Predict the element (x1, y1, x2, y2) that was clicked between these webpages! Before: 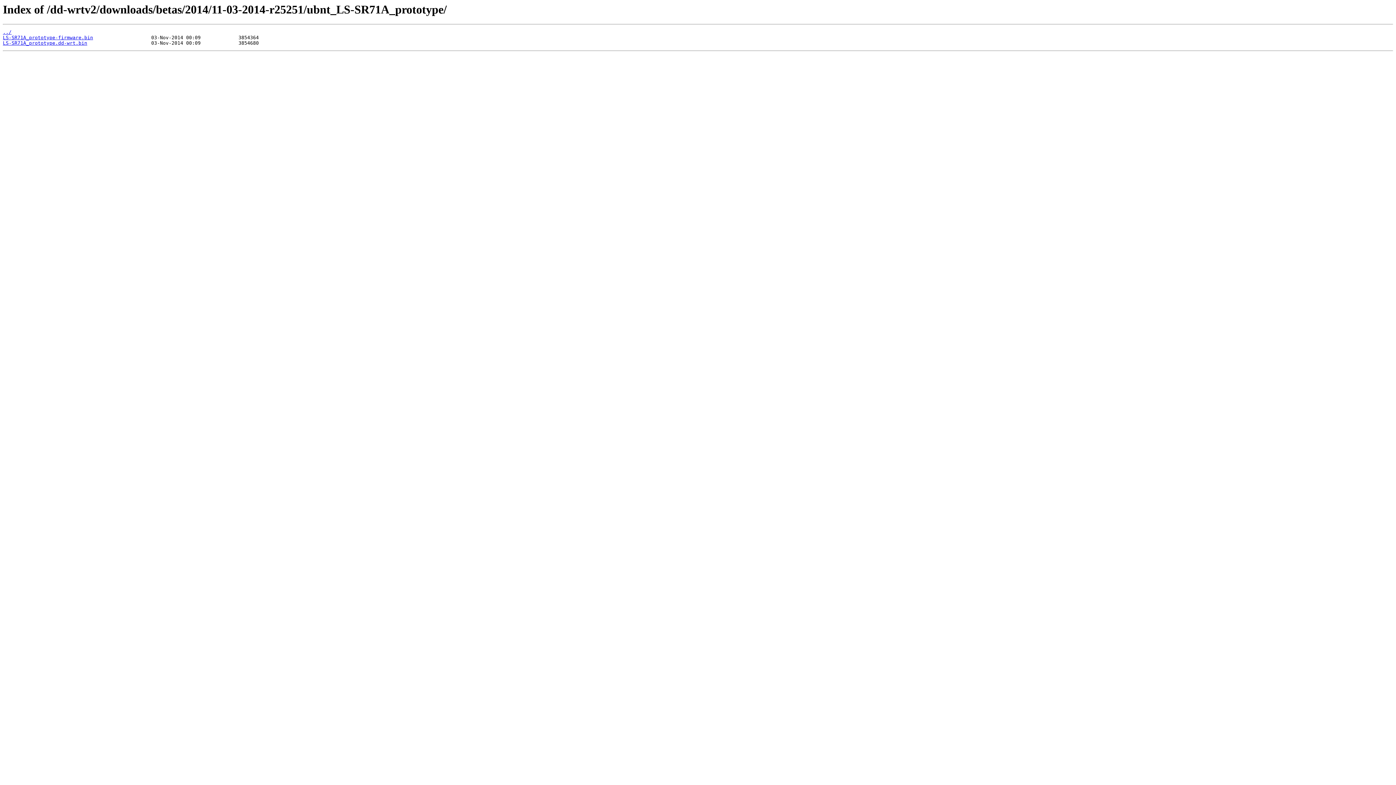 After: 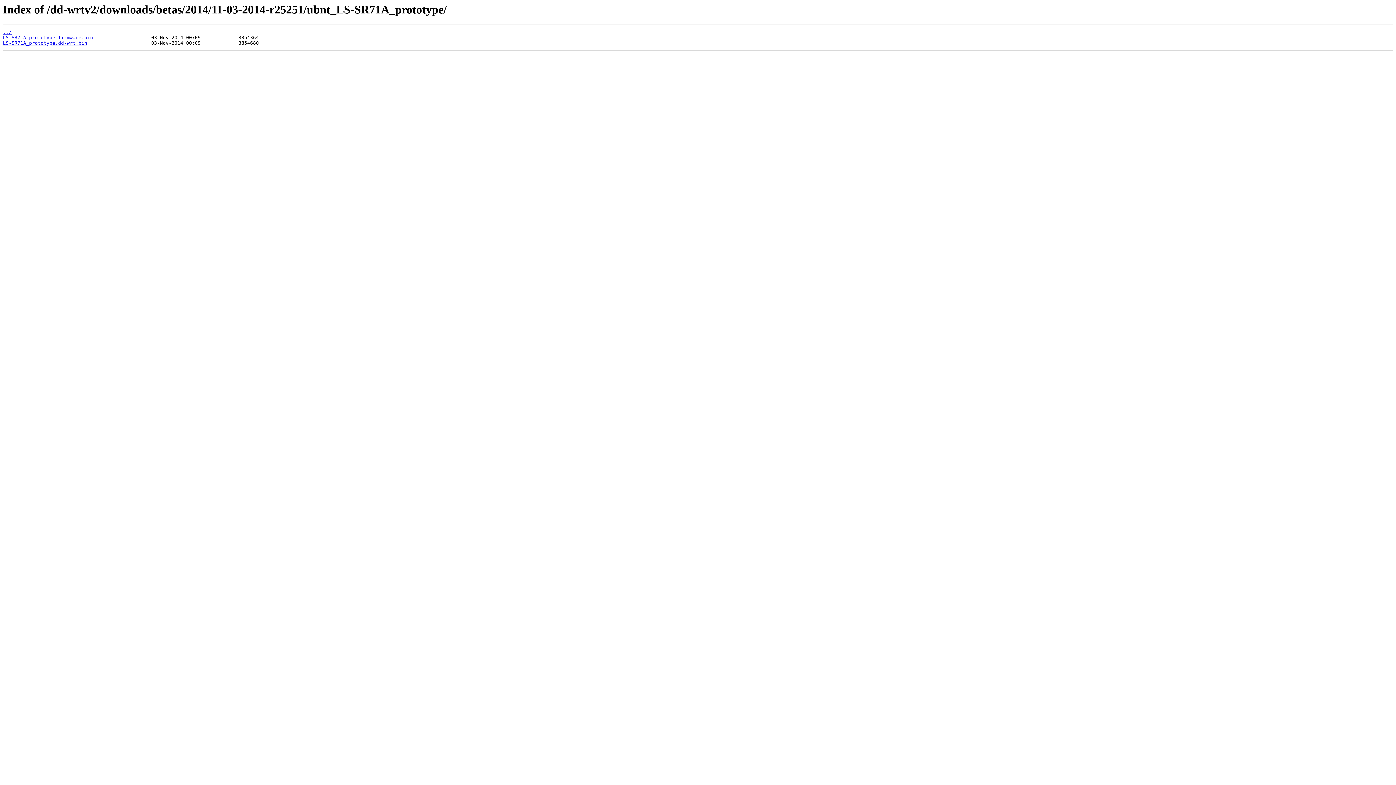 Action: label: LS-SR71A_prototype-firmware.bin bbox: (2, 35, 93, 40)